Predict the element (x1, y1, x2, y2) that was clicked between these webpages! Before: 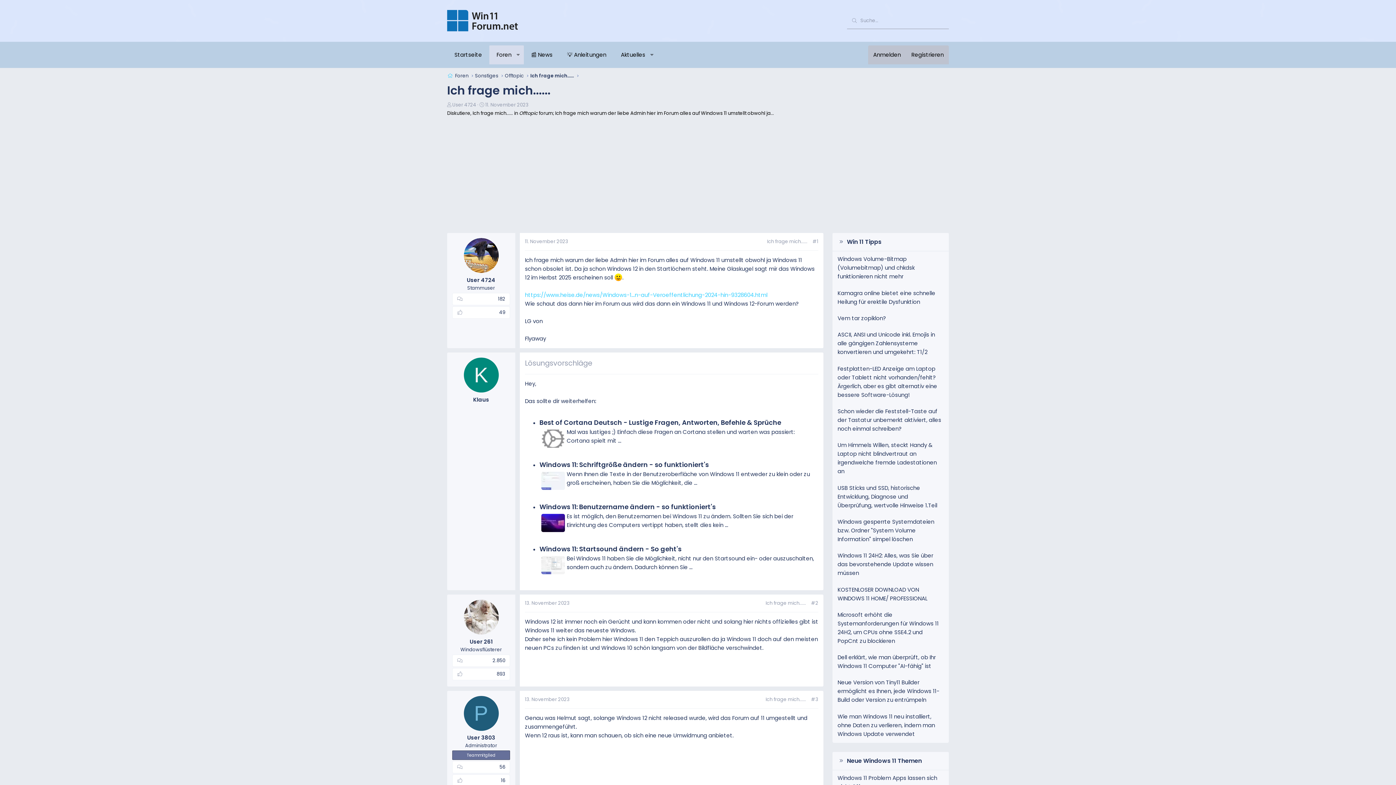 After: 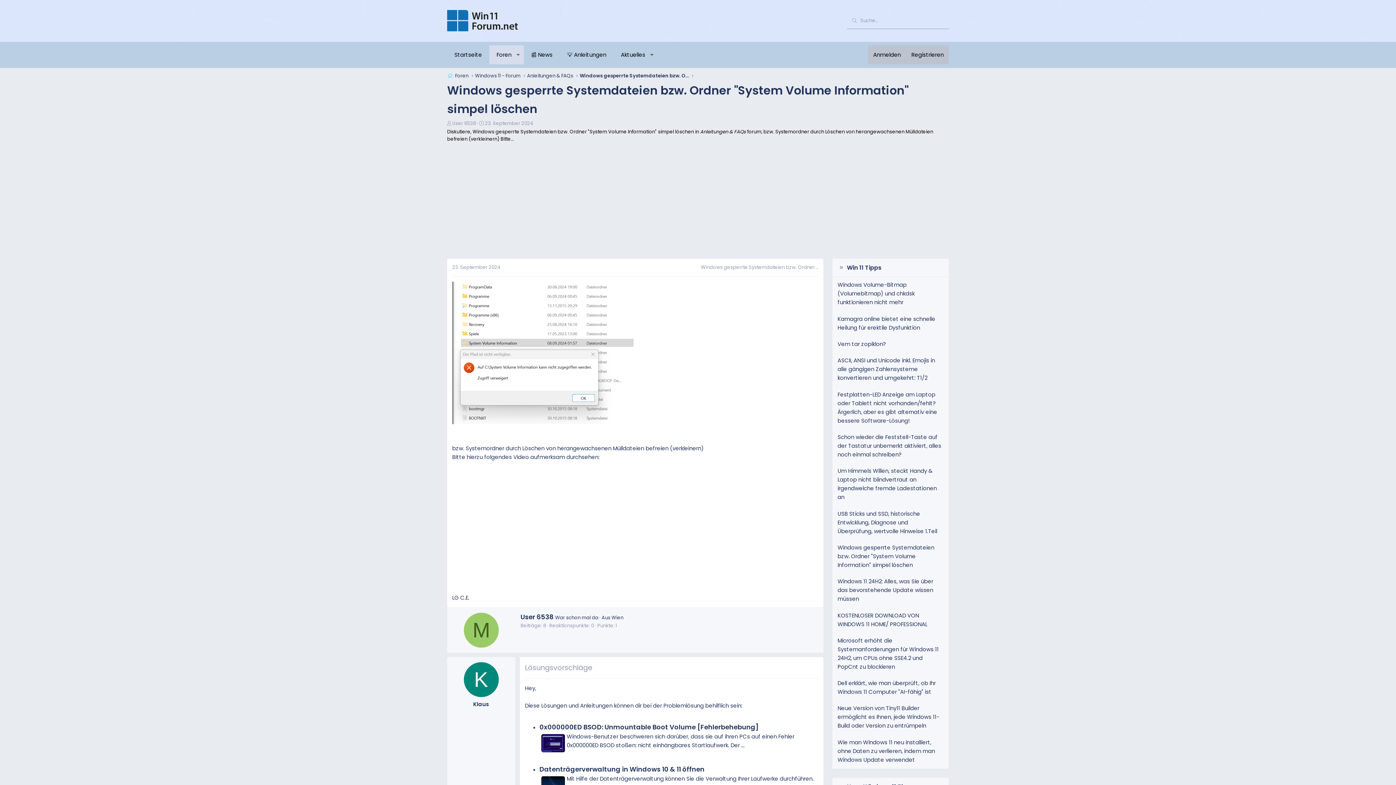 Action: bbox: (837, 518, 934, 543) label: Windows gesperrte Systemdateien bzw. Ordner "System Volume Information" simpel löschen